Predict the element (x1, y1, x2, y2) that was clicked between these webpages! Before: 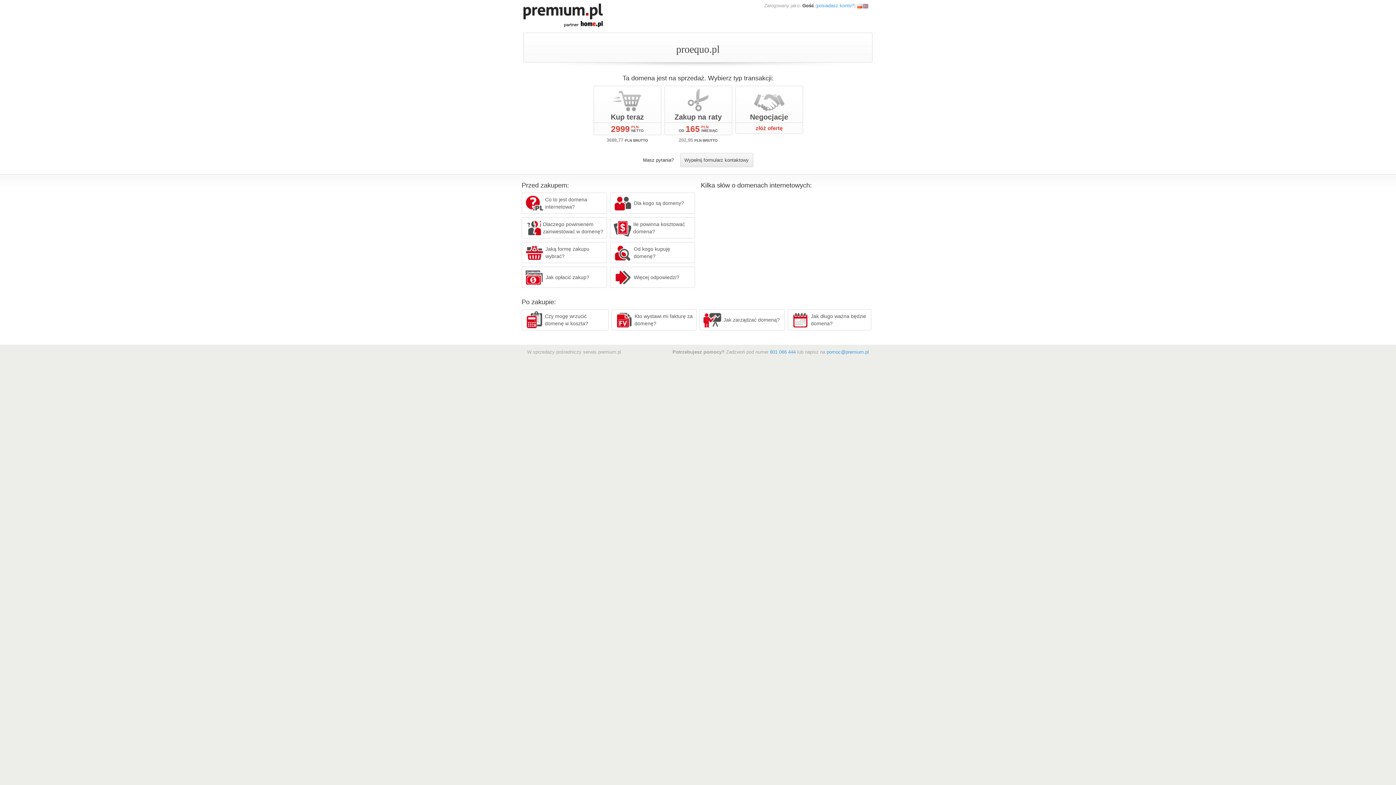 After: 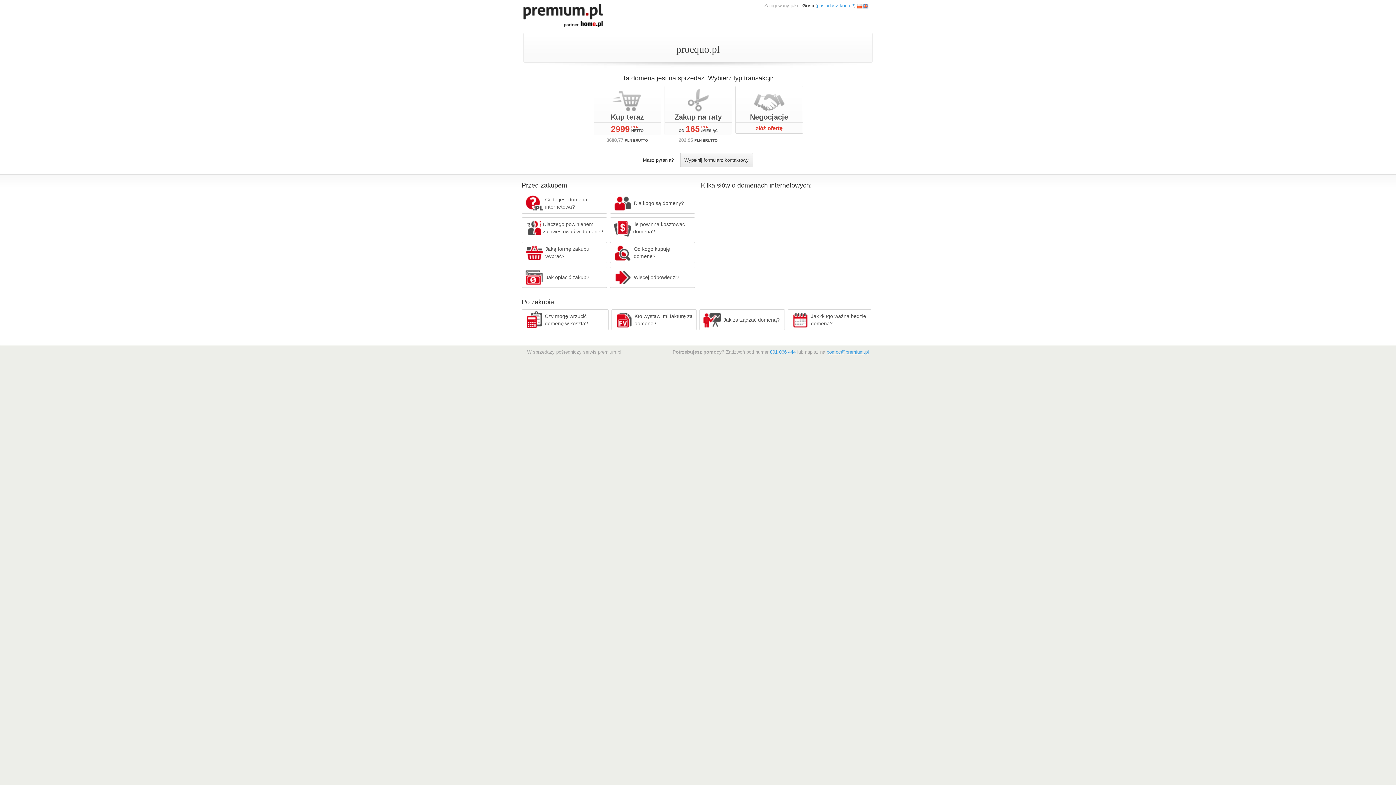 Action: bbox: (826, 349, 869, 354) label: pomoc@premium.pl